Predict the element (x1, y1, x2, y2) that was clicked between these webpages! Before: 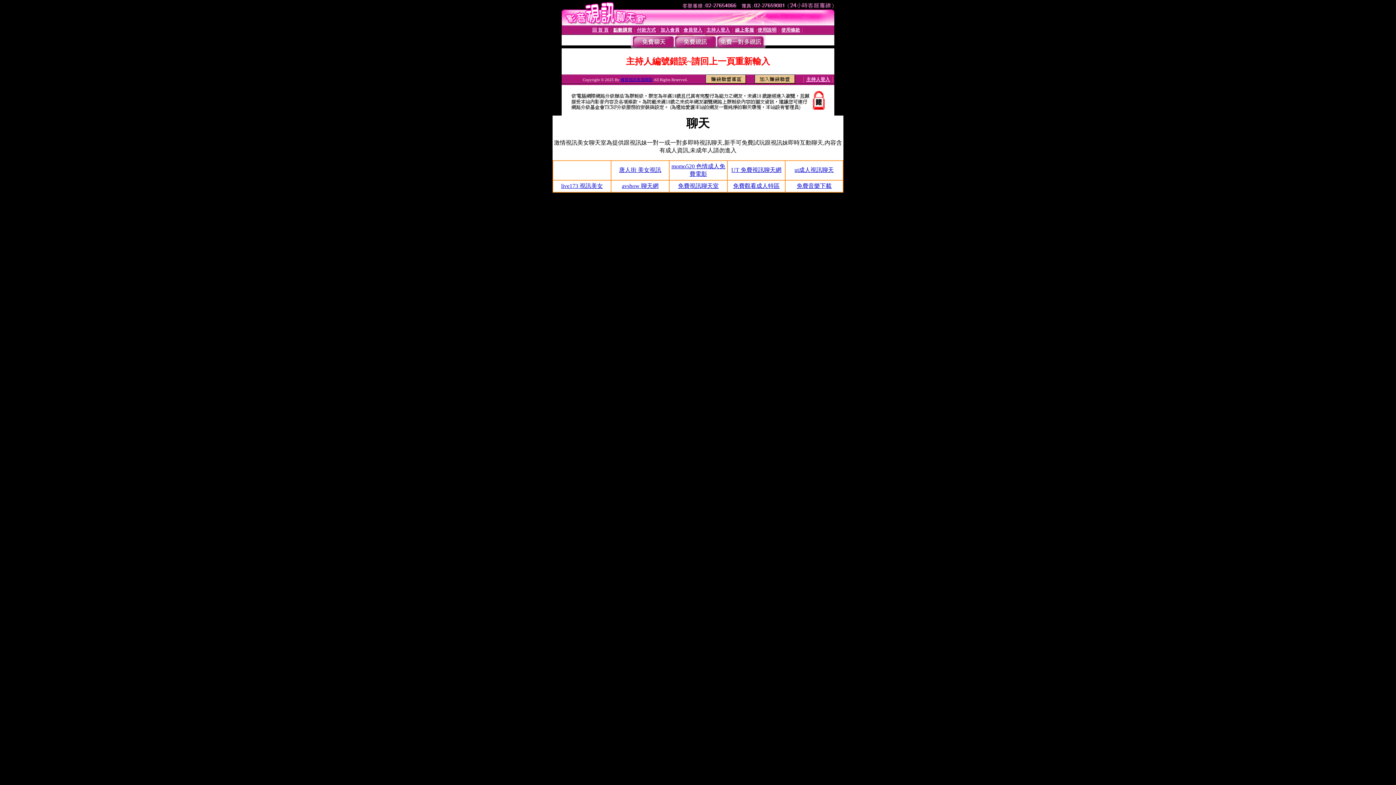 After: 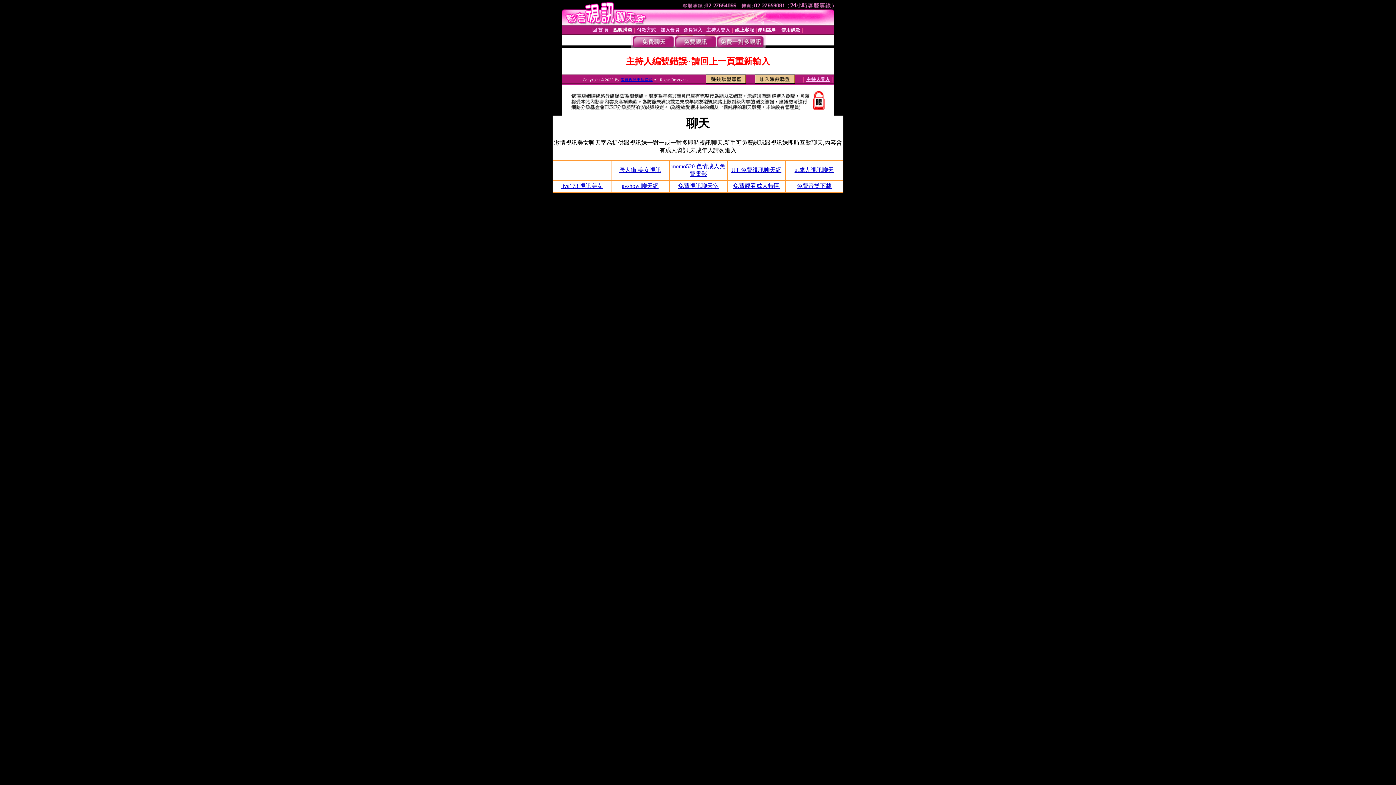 Action: bbox: (733, 183, 779, 189) label: 免費觀看成人特區